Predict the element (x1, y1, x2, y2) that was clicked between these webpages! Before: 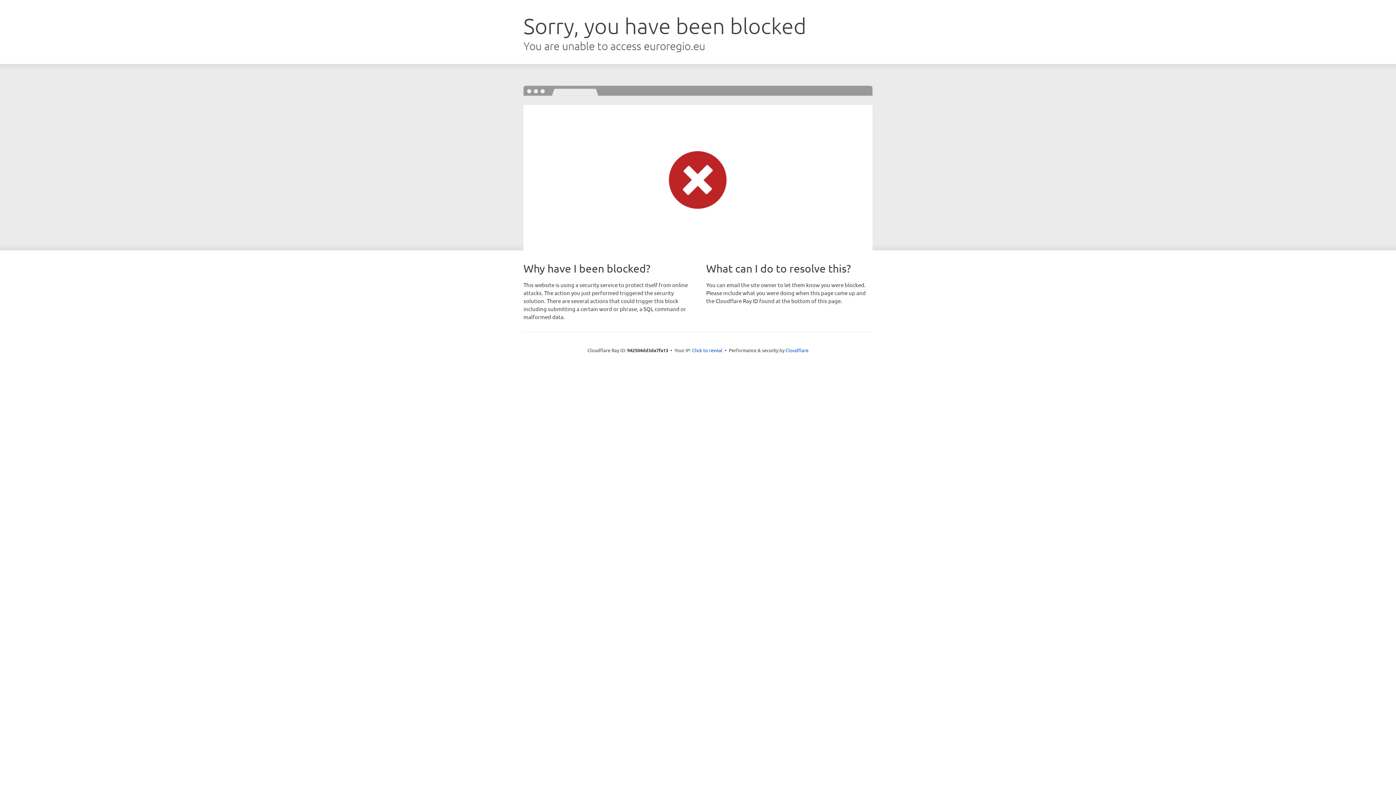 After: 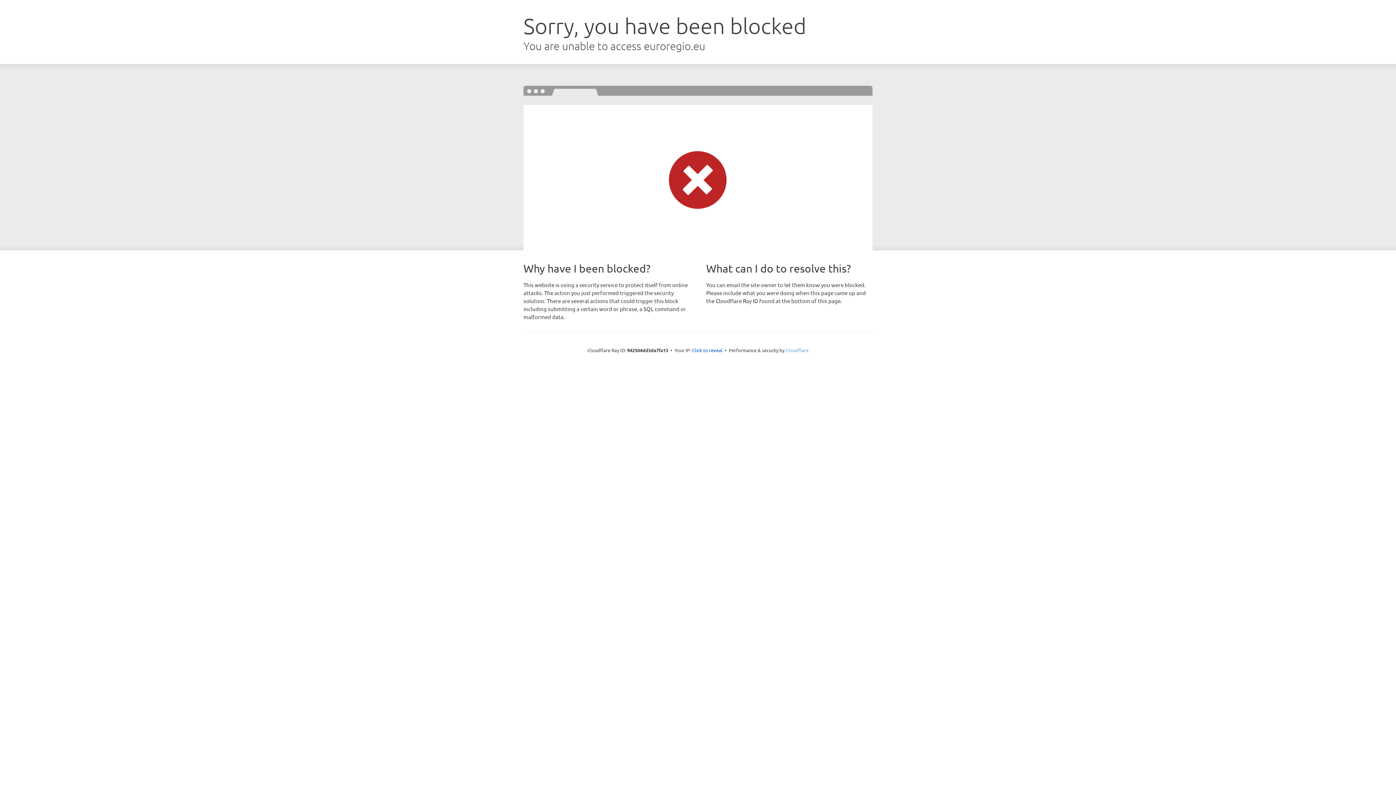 Action: label: Cloudflare bbox: (785, 347, 808, 353)